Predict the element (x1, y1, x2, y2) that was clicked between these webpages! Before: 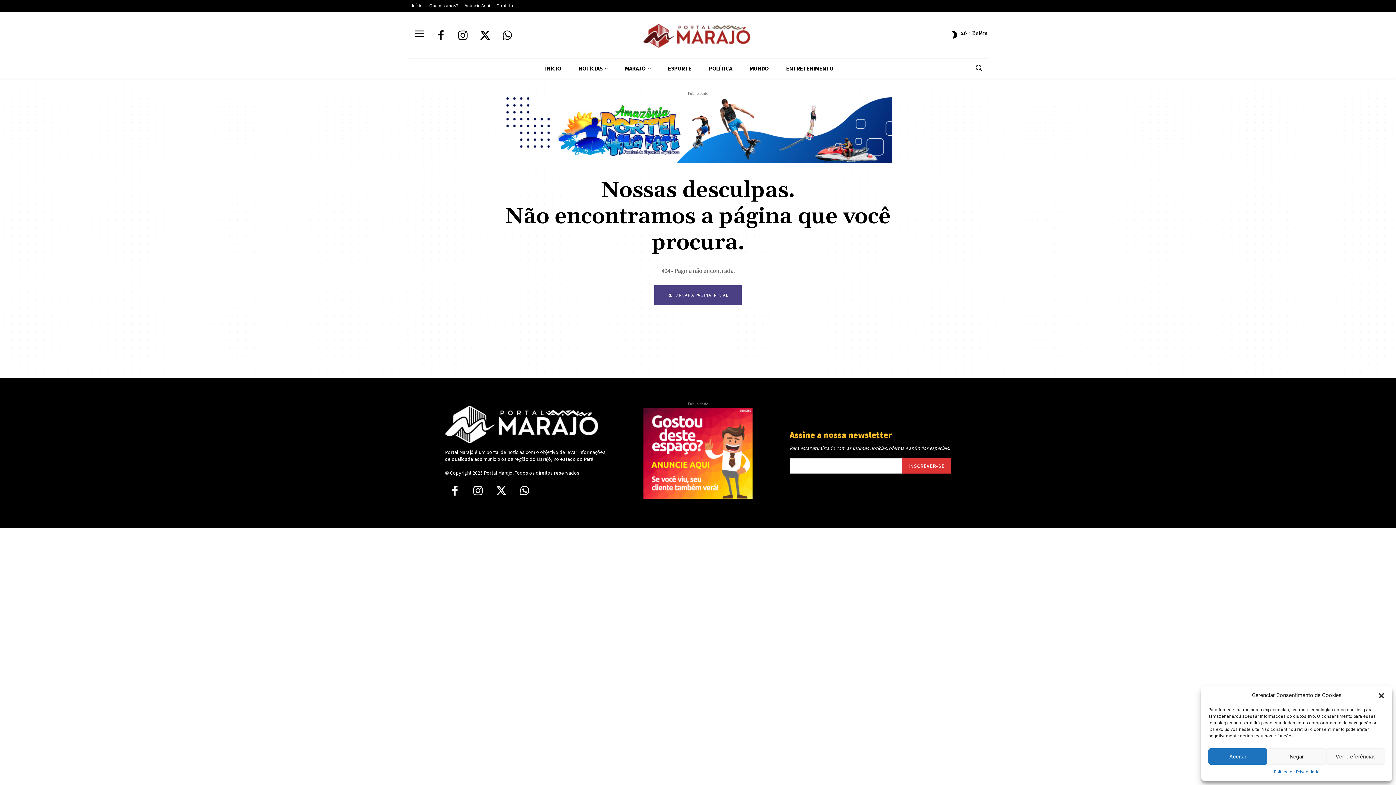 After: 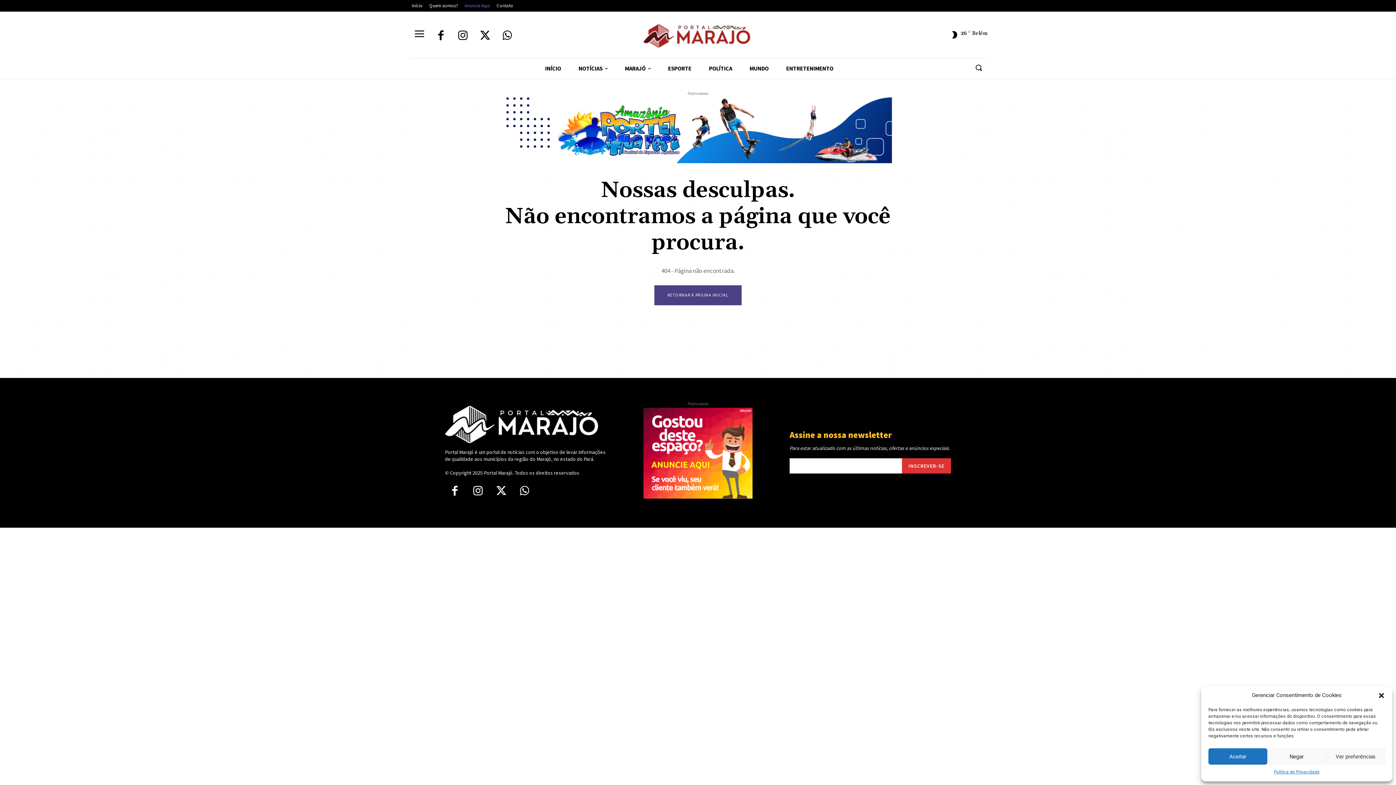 Action: bbox: (461, 1, 493, 9) label: Anuncie Aqui